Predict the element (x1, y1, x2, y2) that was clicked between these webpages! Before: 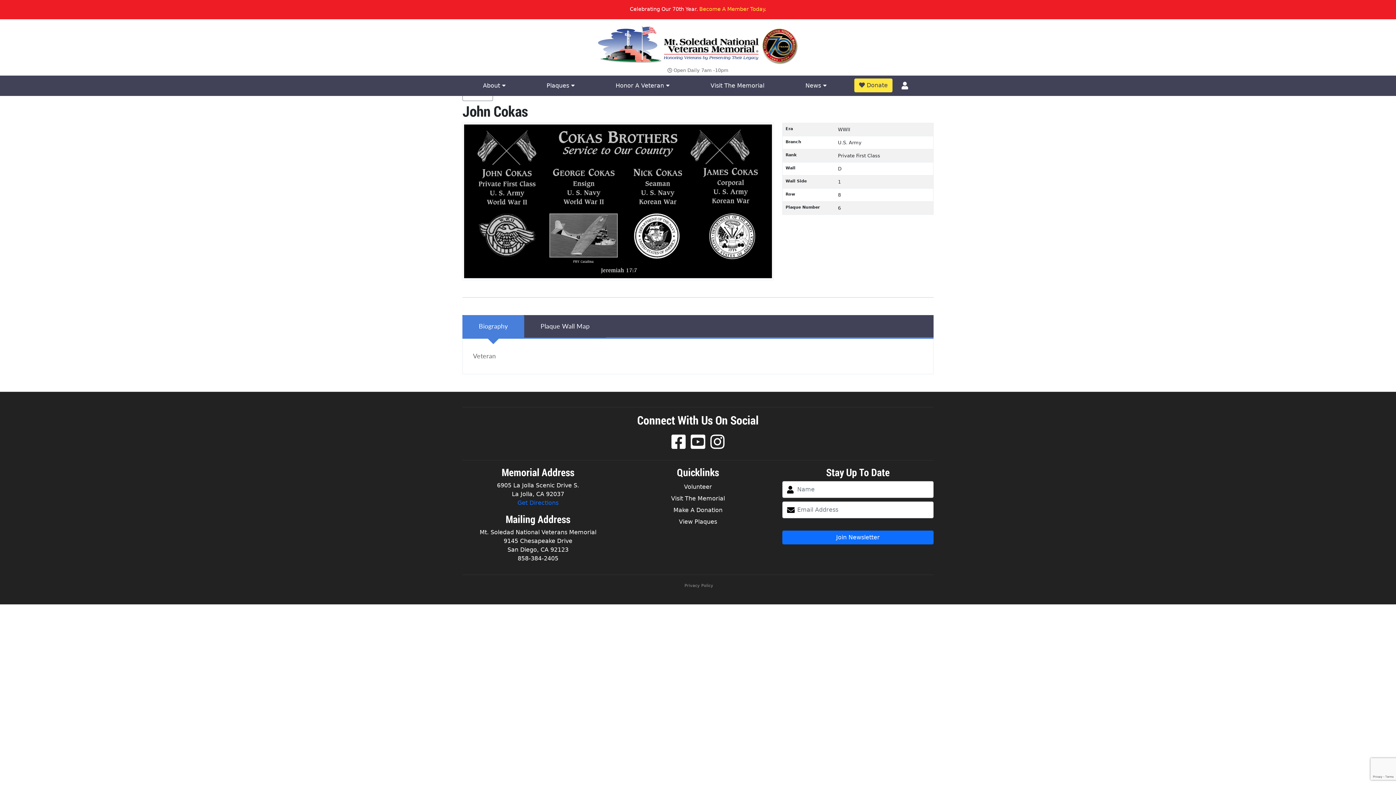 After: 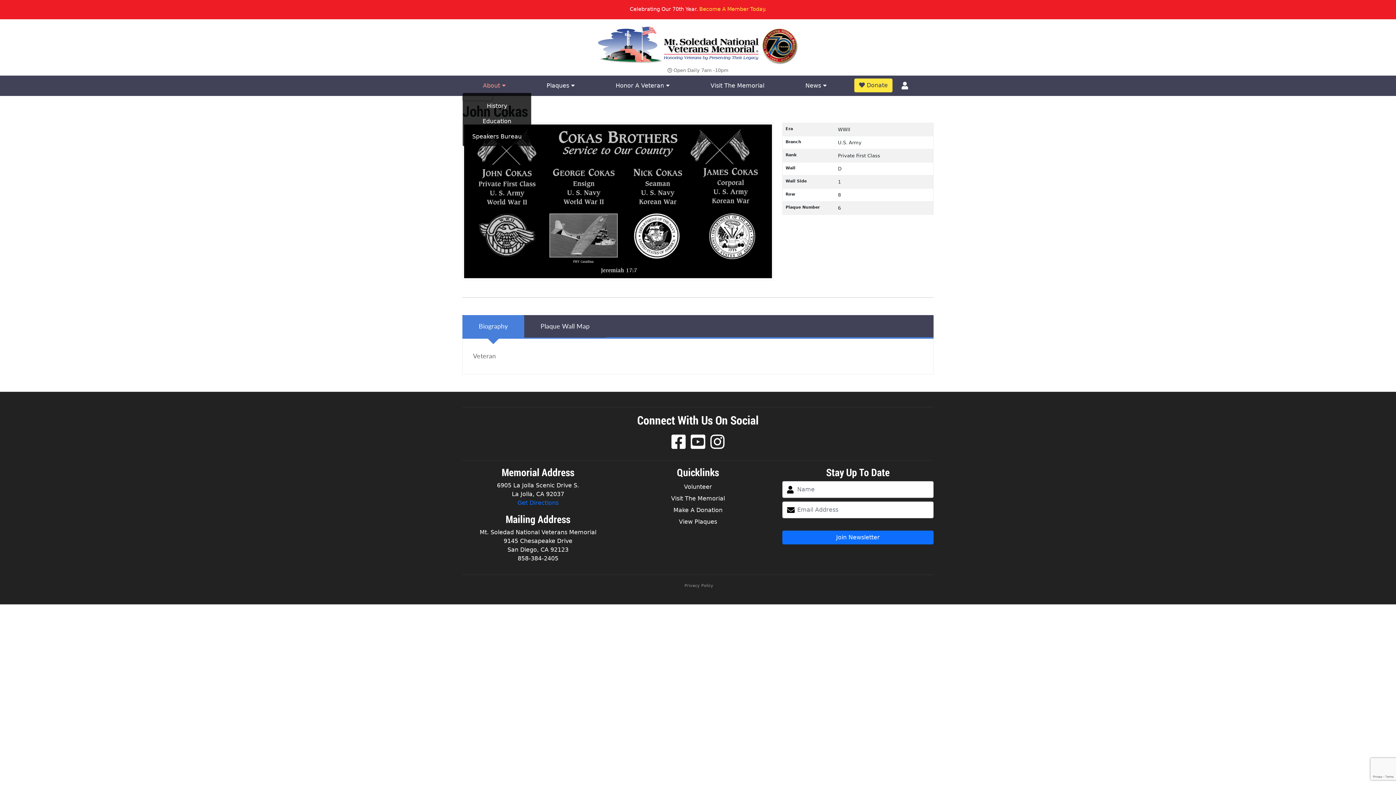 Action: bbox: (462, 78, 526, 93) label: About 